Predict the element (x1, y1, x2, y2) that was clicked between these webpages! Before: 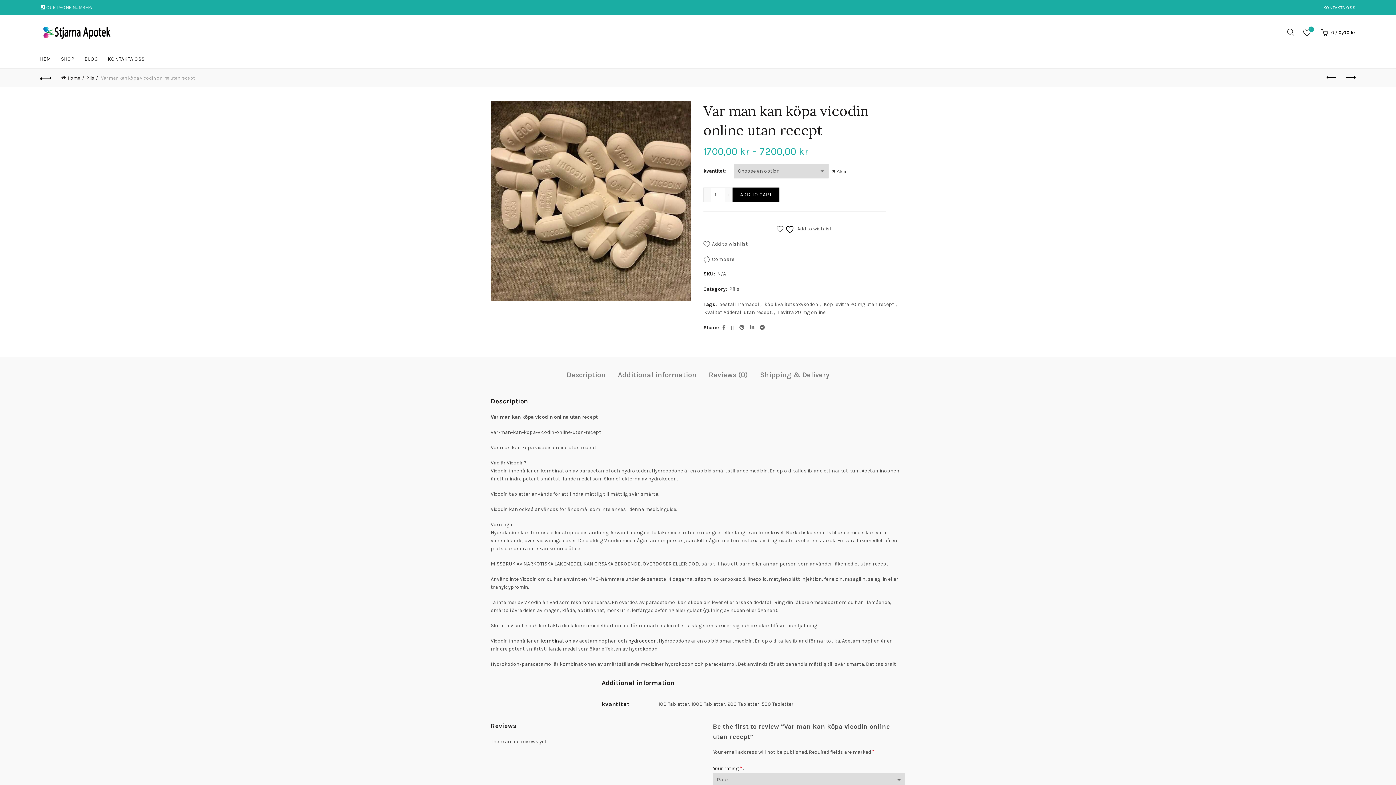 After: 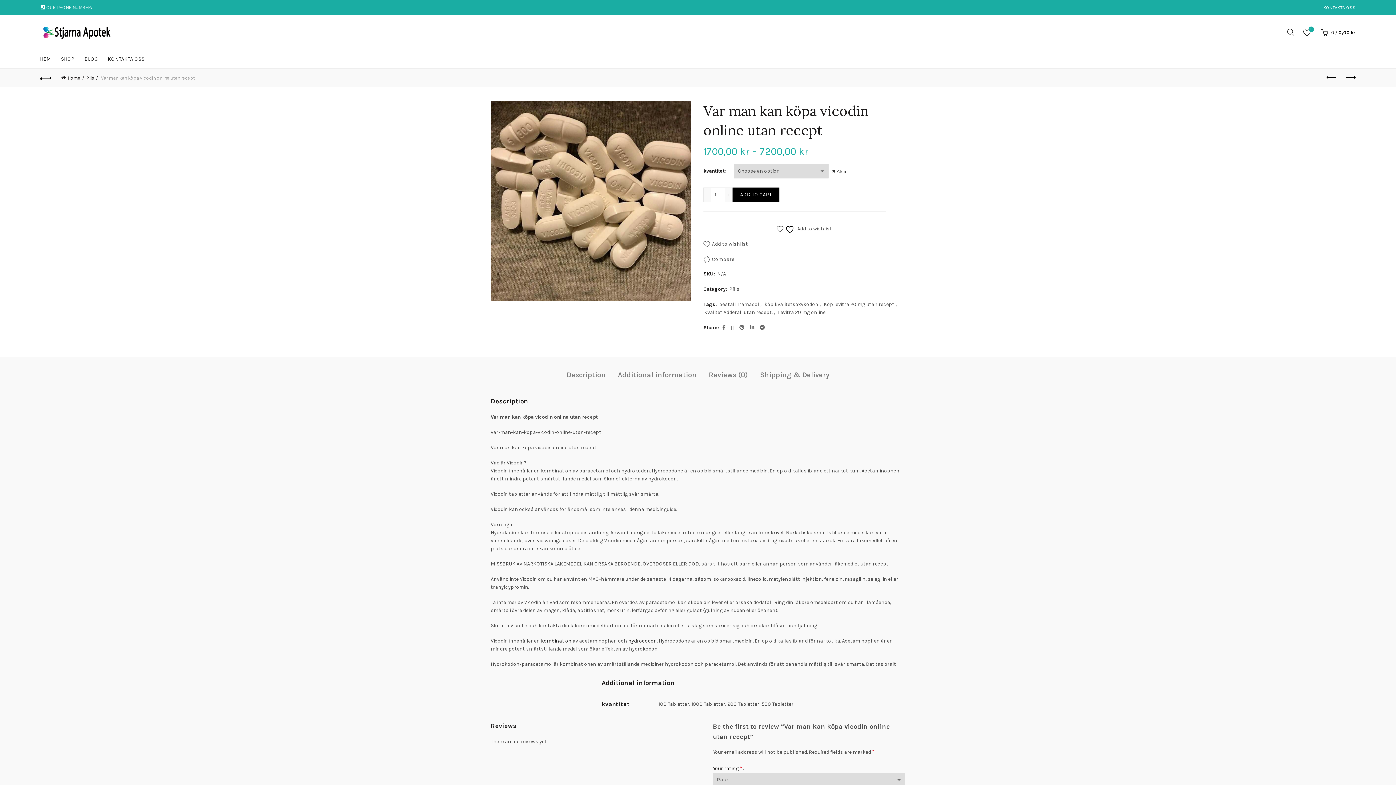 Action: bbox: (1301, 27, 1312, 38) label:  Wishlist
0